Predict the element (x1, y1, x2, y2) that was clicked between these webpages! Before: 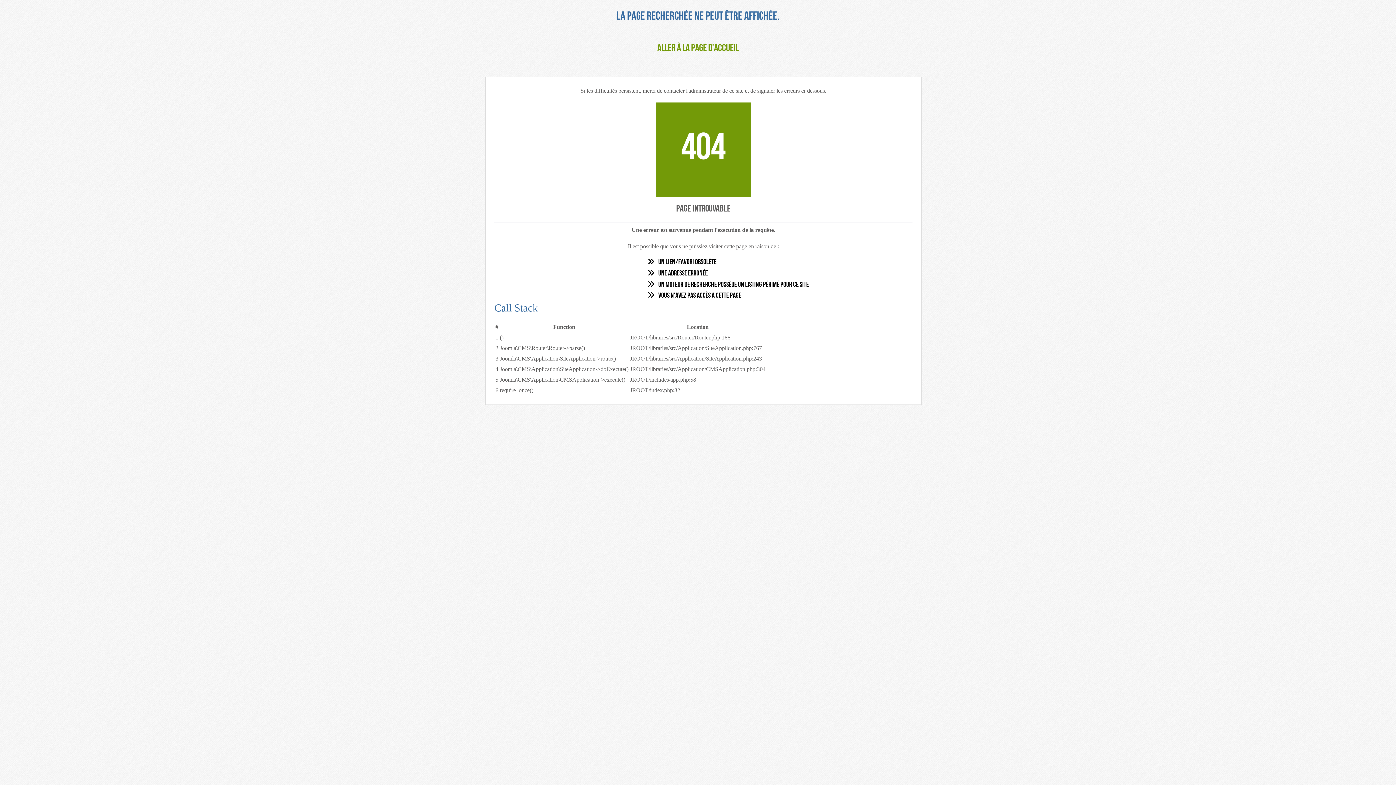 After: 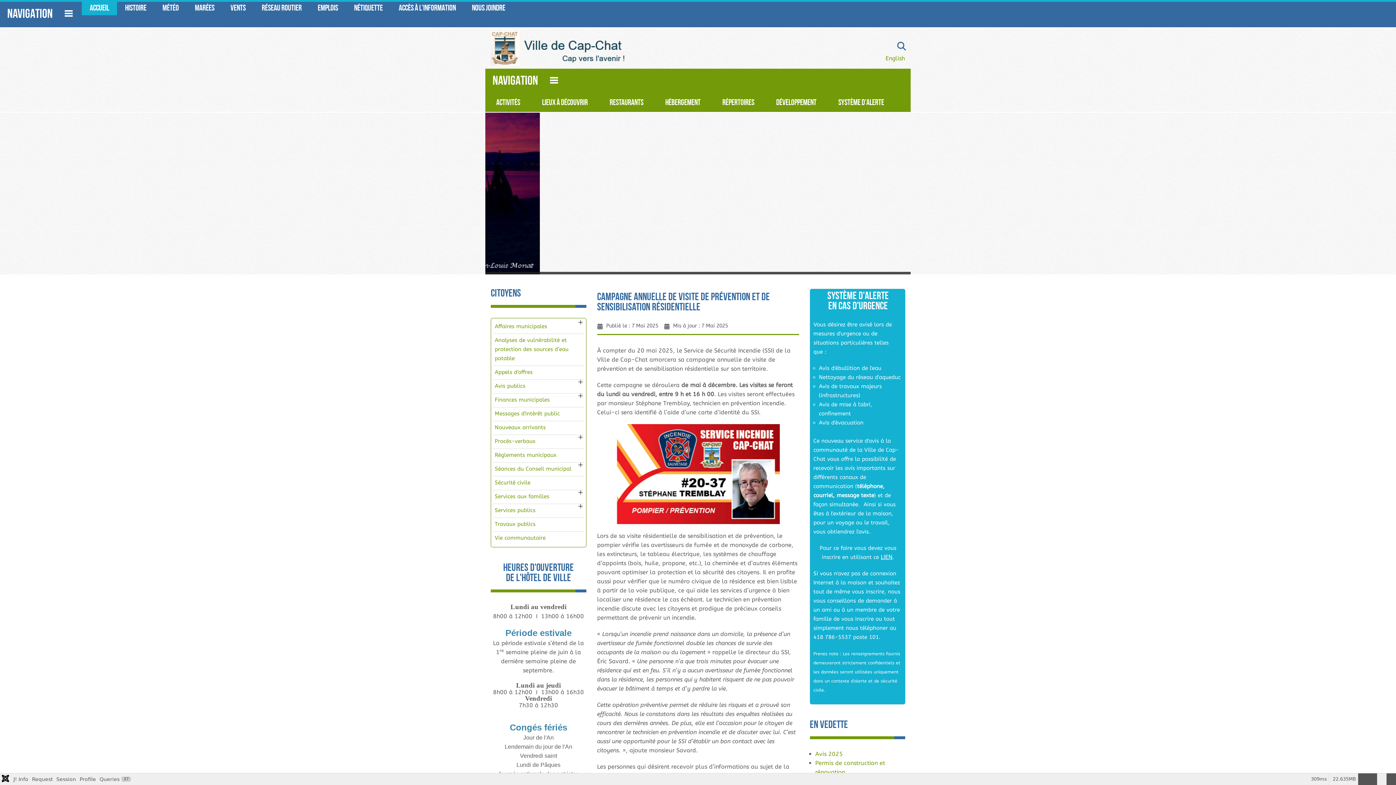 Action: label: Aller à la page d'accueil bbox: (657, 43, 738, 53)